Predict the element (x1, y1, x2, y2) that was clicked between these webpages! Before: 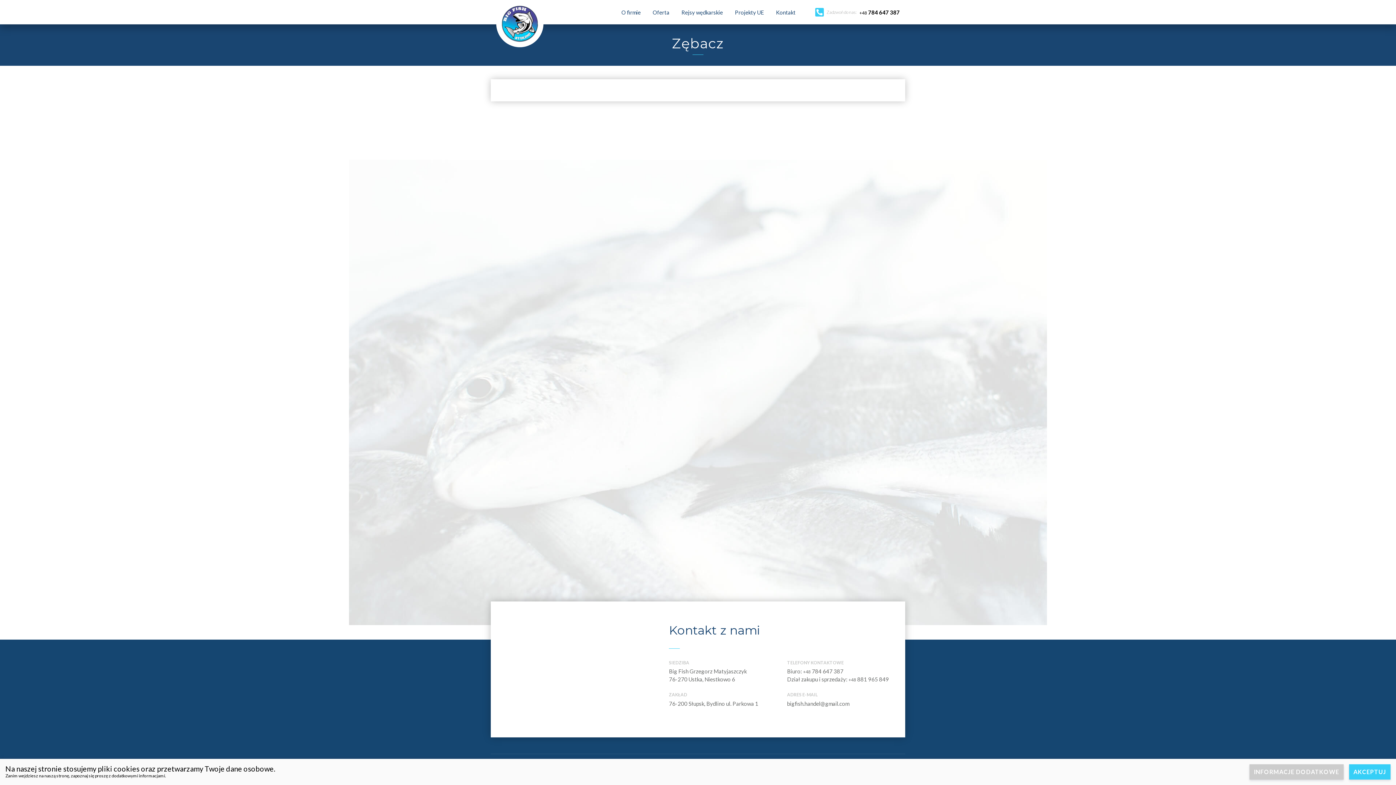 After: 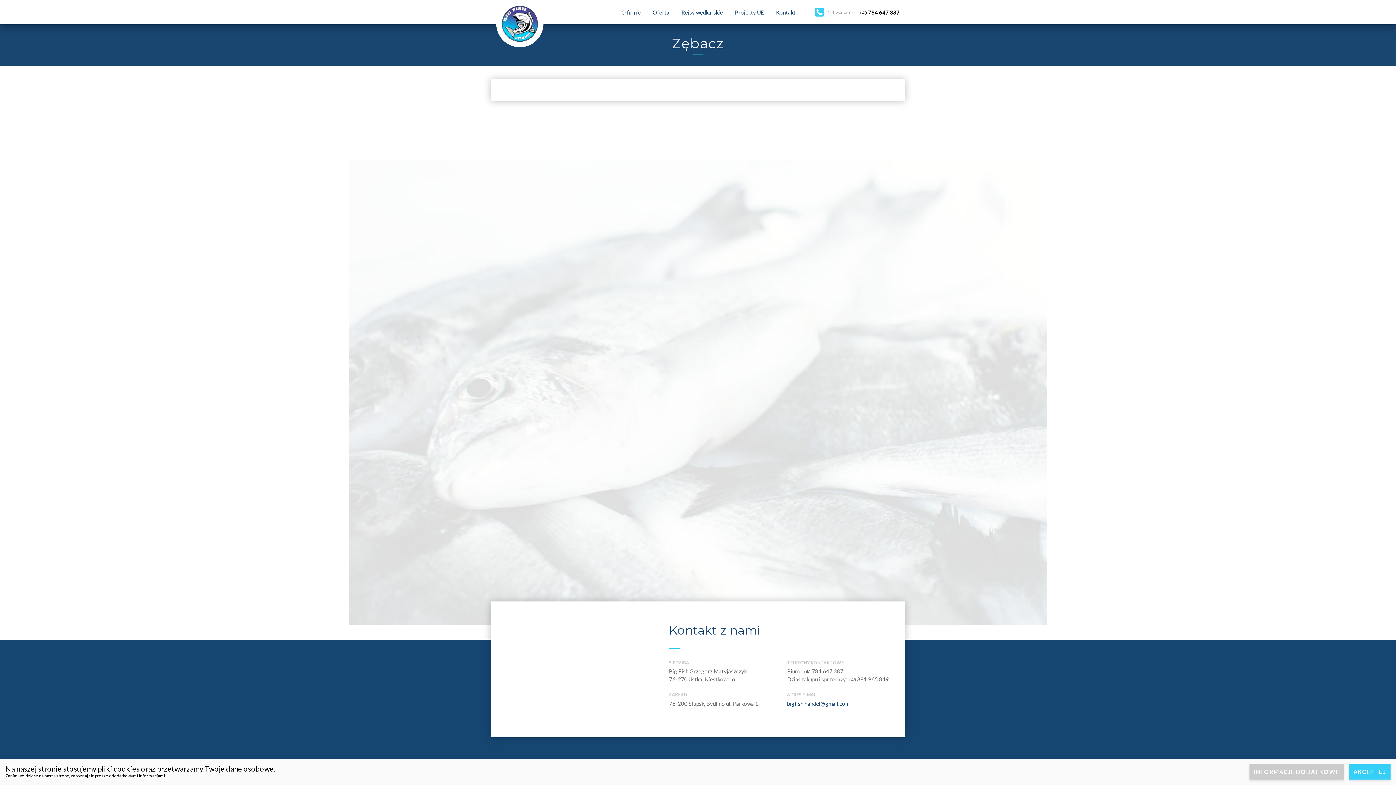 Action: label: bigfish.handel@gmail.com bbox: (787, 700, 849, 707)